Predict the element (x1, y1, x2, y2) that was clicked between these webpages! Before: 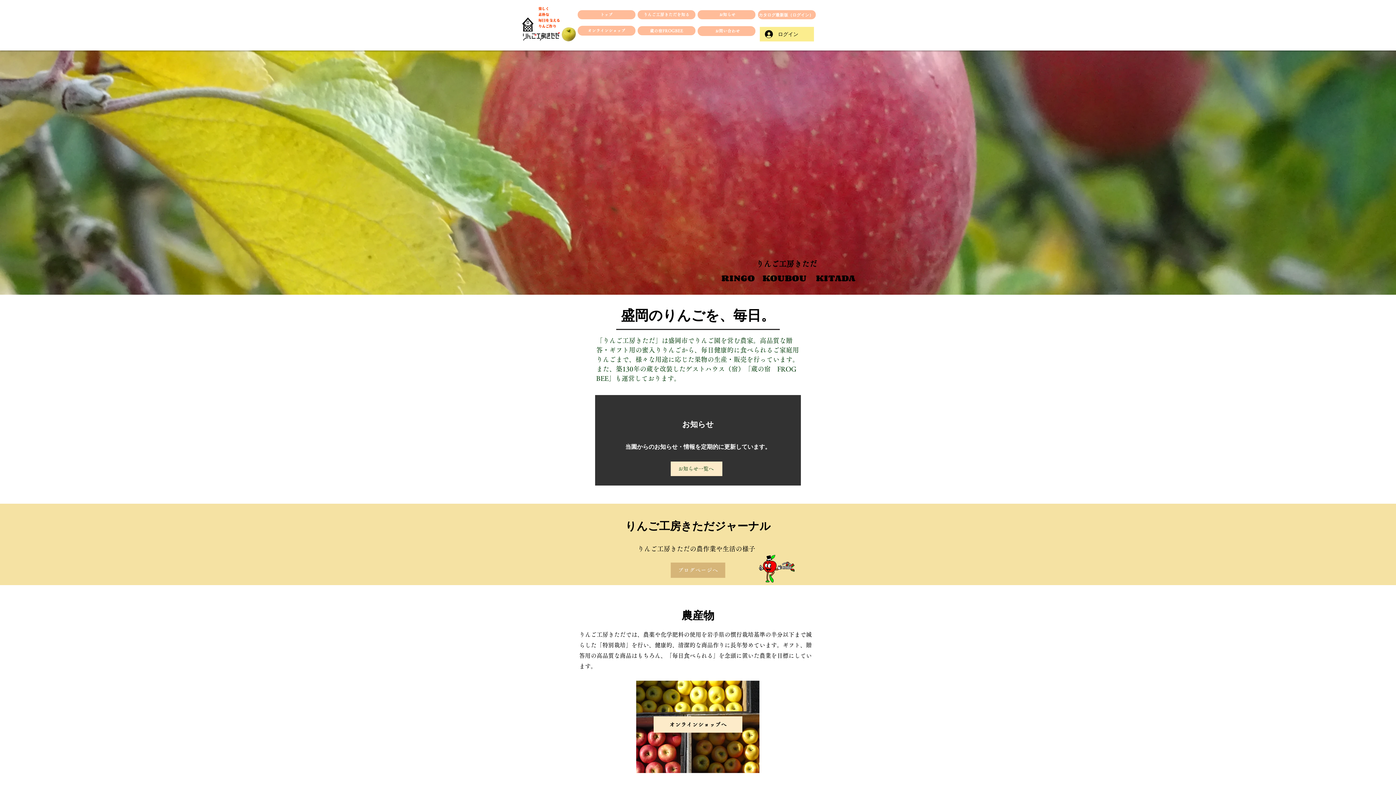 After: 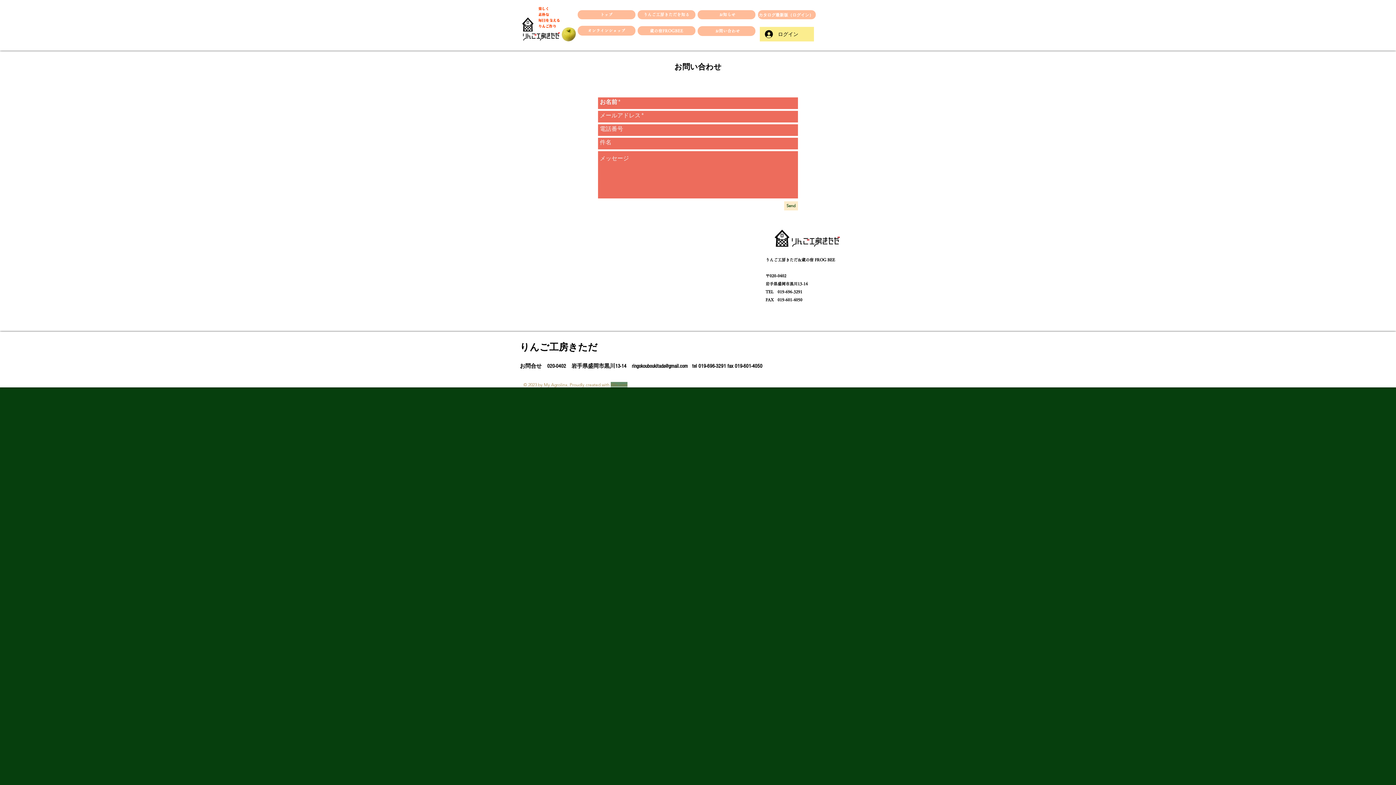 Action: label: ​お問い合わせ bbox: (715, 28, 740, 32)